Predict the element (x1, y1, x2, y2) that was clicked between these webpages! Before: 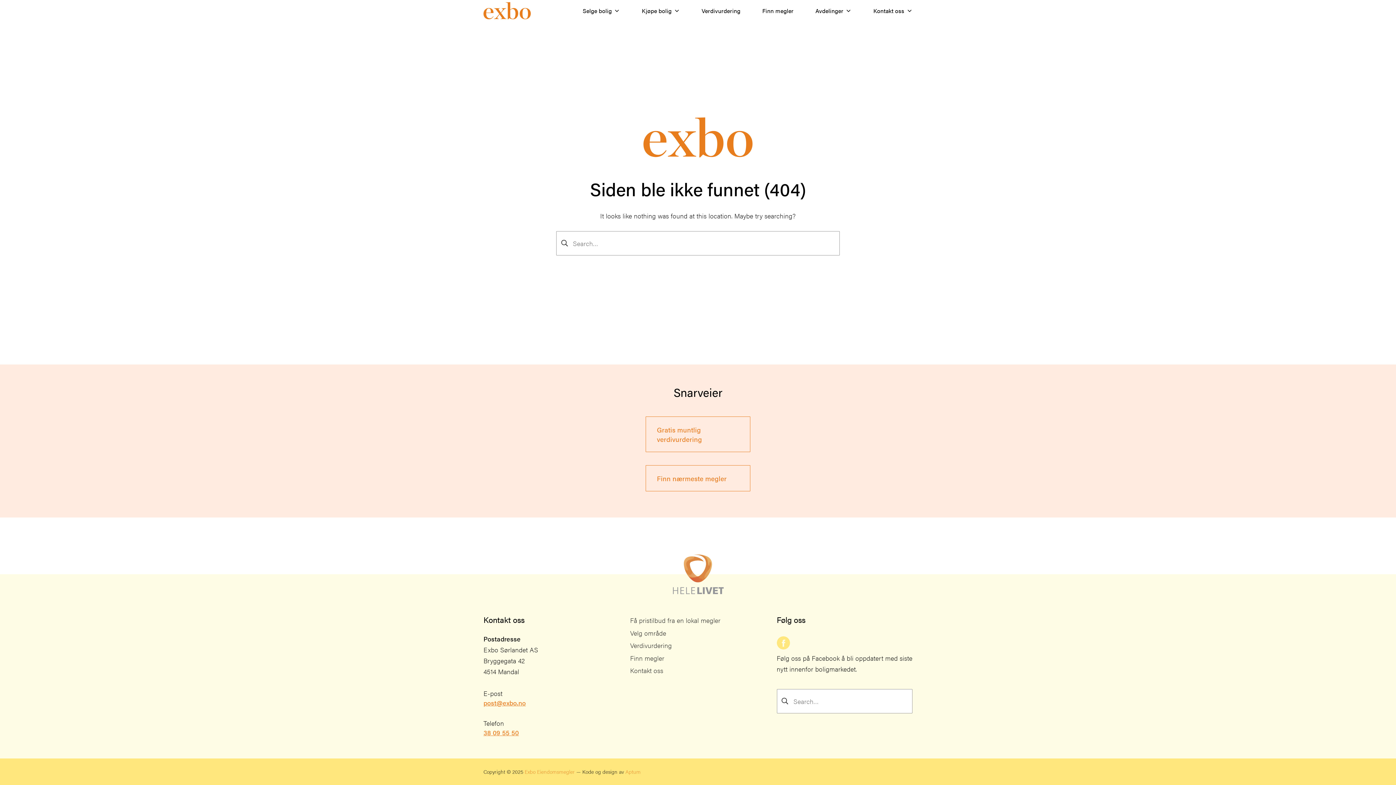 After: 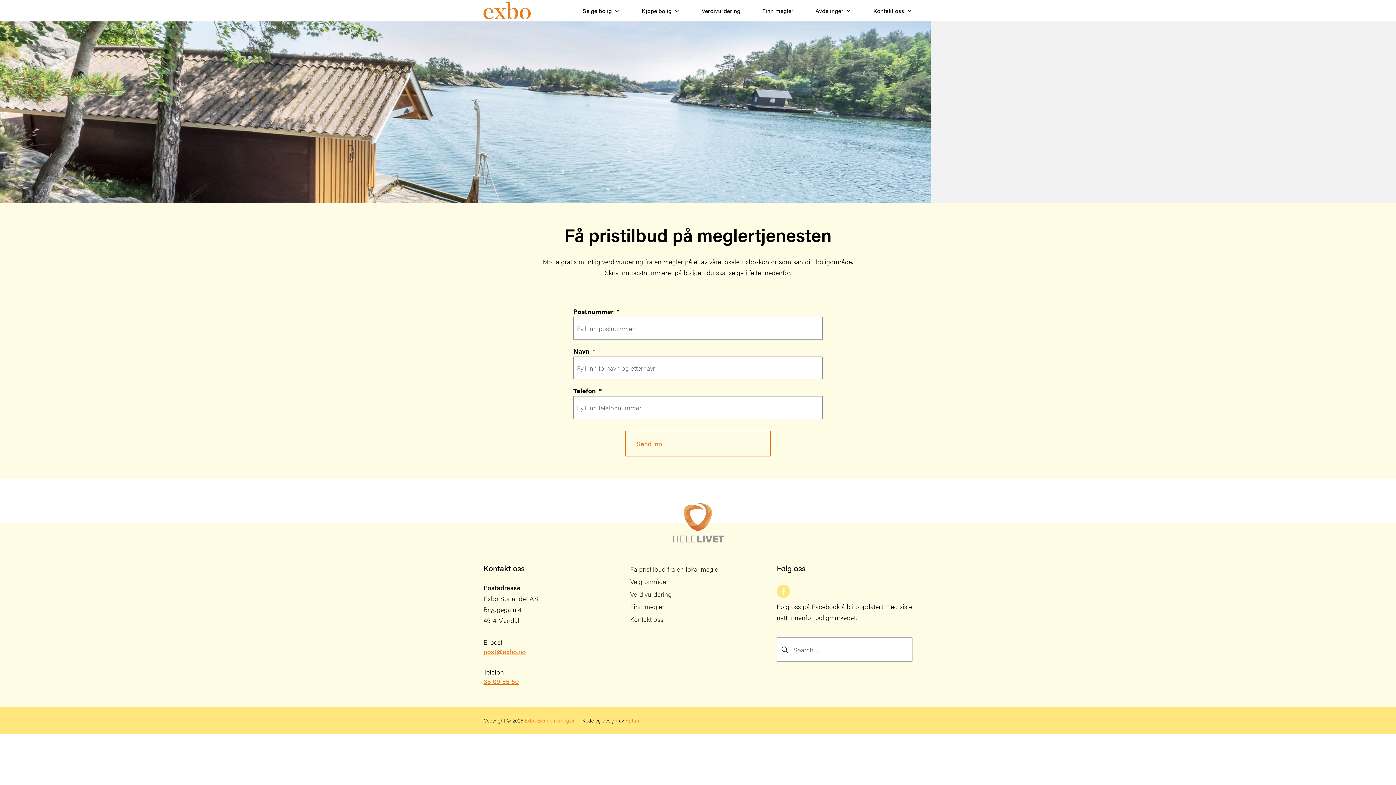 Action: label: Få pristilbud fra en lokal megler bbox: (630, 616, 720, 625)